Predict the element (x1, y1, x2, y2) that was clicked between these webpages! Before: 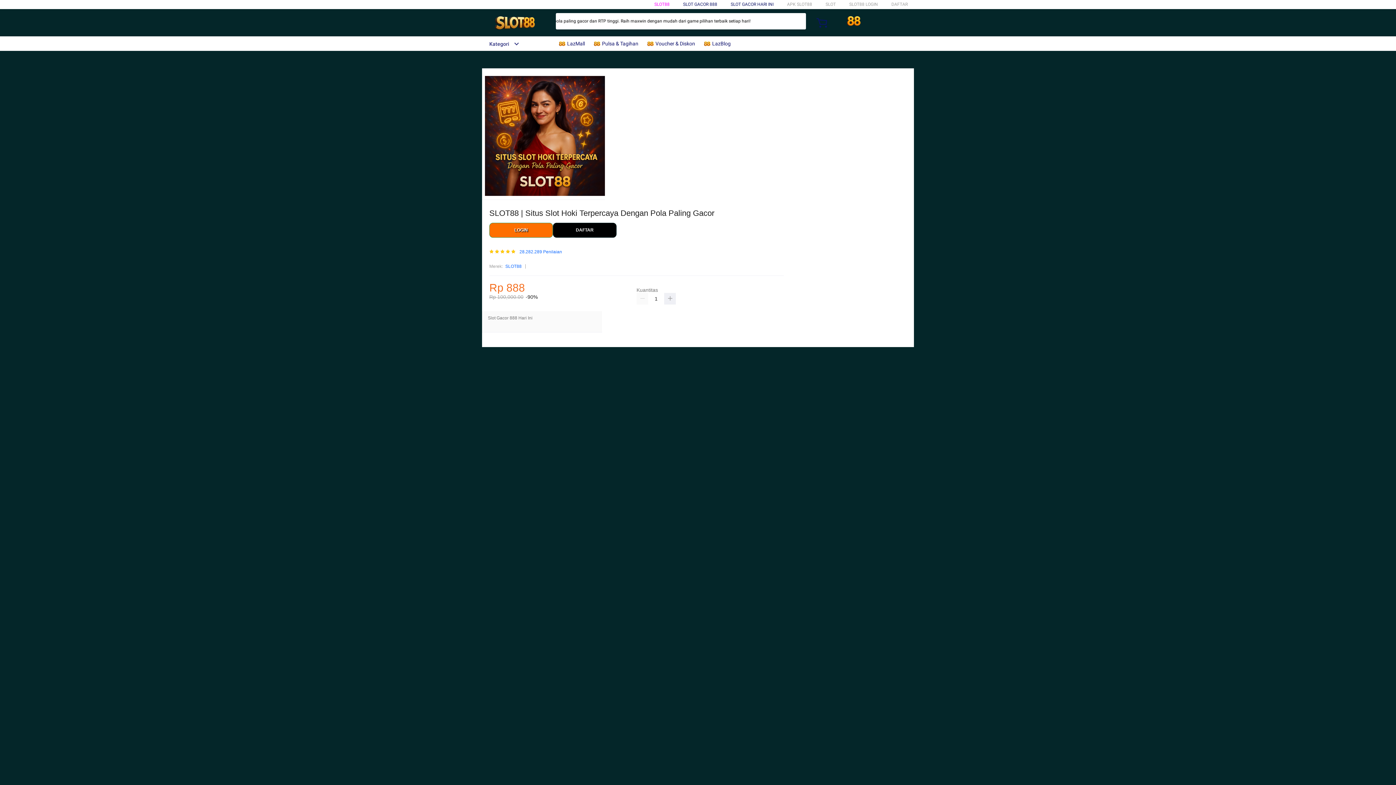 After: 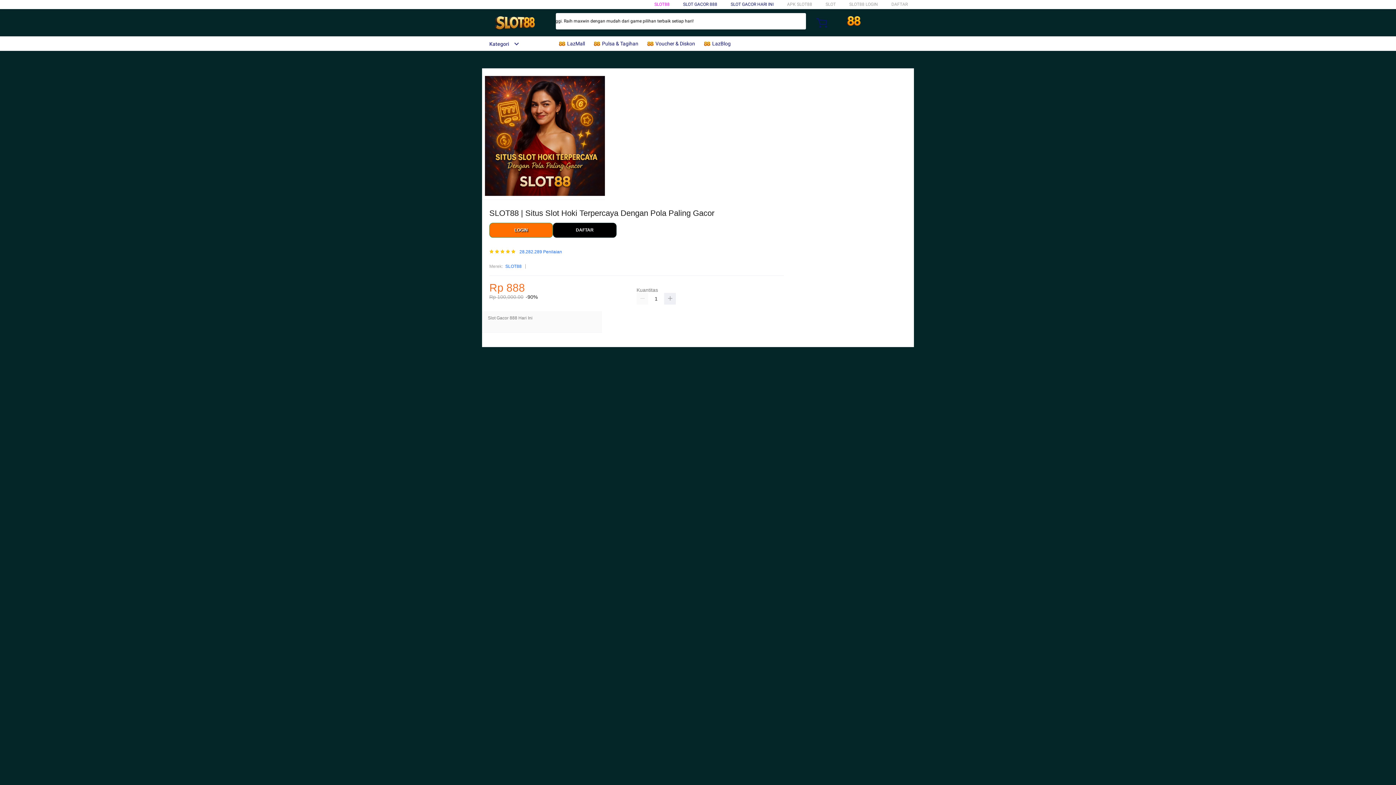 Action: bbox: (646, 36, 698, 50) label:  Voucher & Diskon